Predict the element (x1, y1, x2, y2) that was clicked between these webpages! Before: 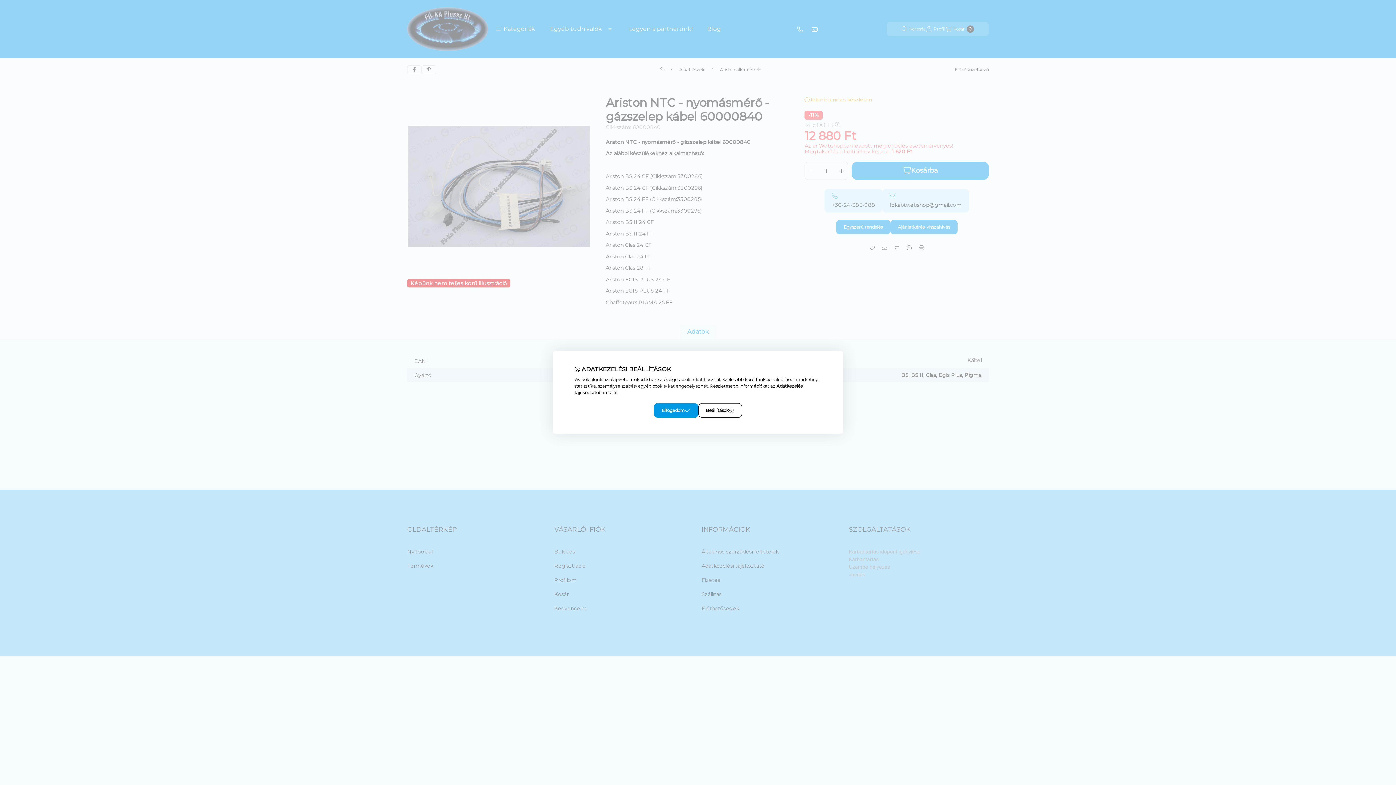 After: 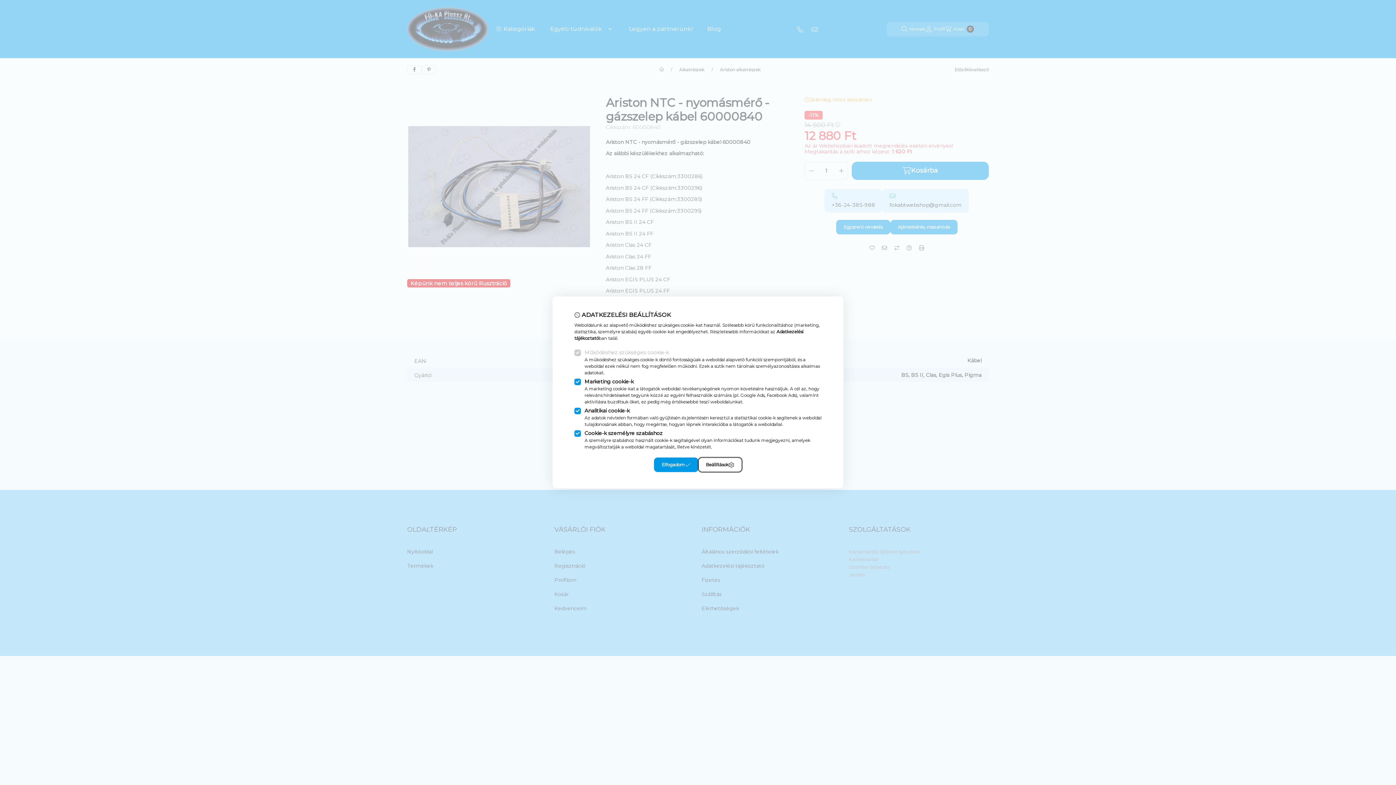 Action: bbox: (698, 403, 742, 418) label: Beállítások